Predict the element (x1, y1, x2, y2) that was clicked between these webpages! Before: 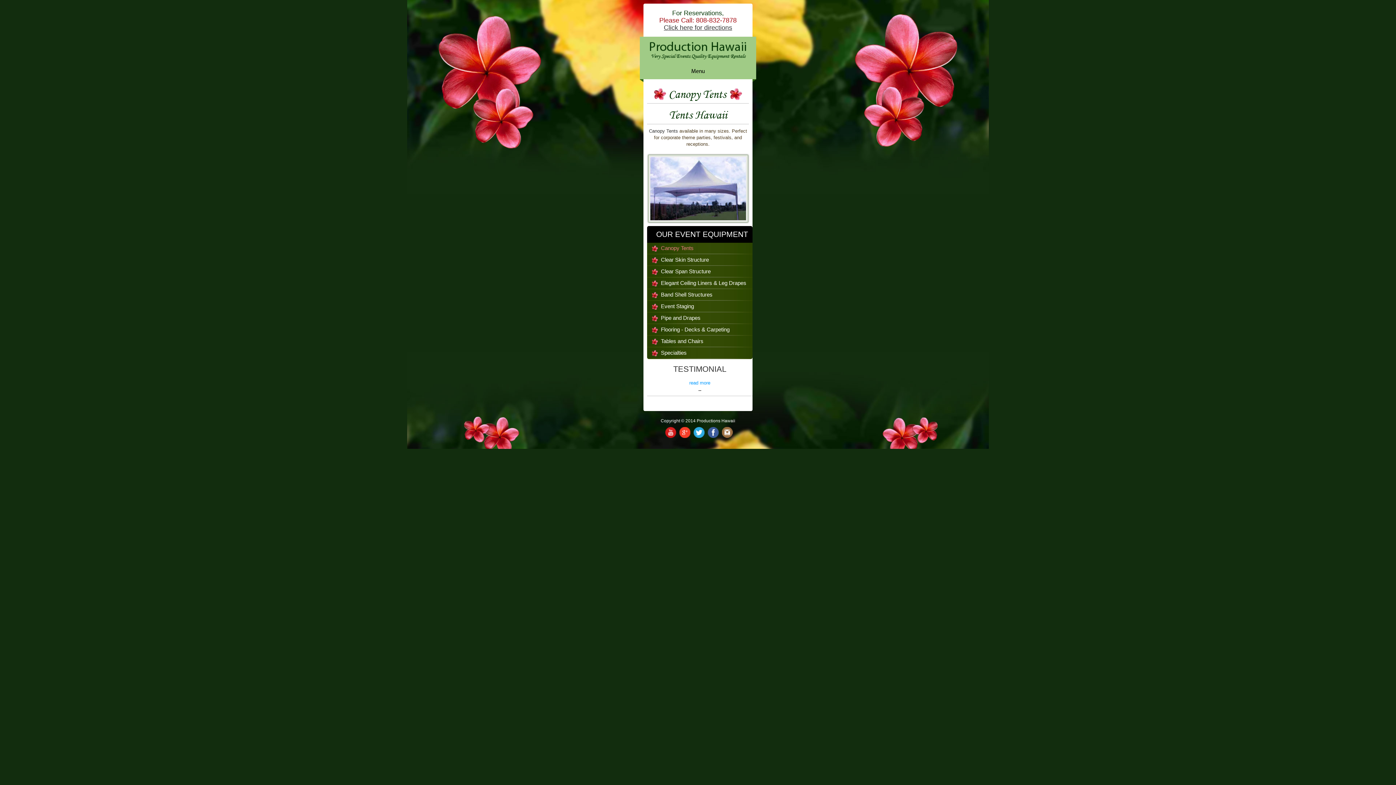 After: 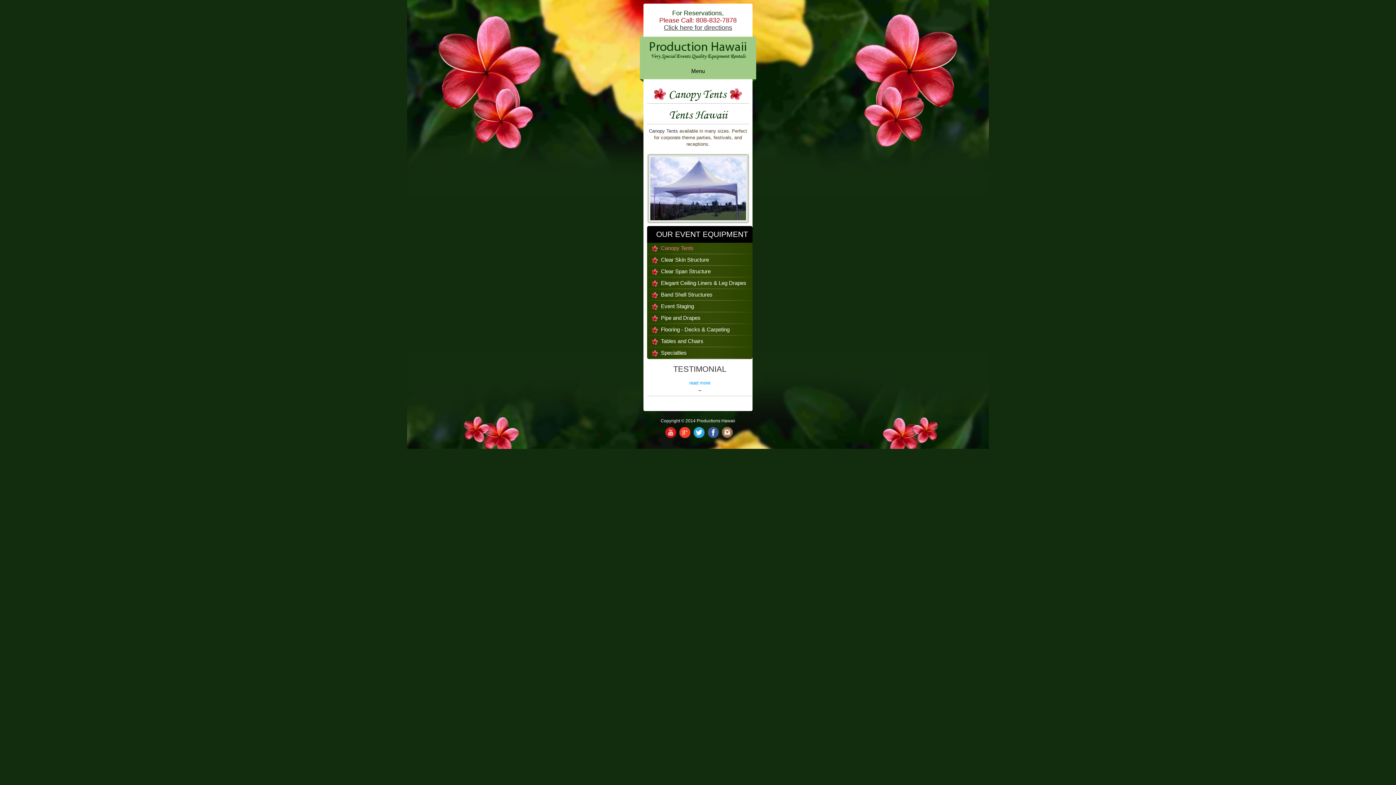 Action: bbox: (720, 429, 732, 435)